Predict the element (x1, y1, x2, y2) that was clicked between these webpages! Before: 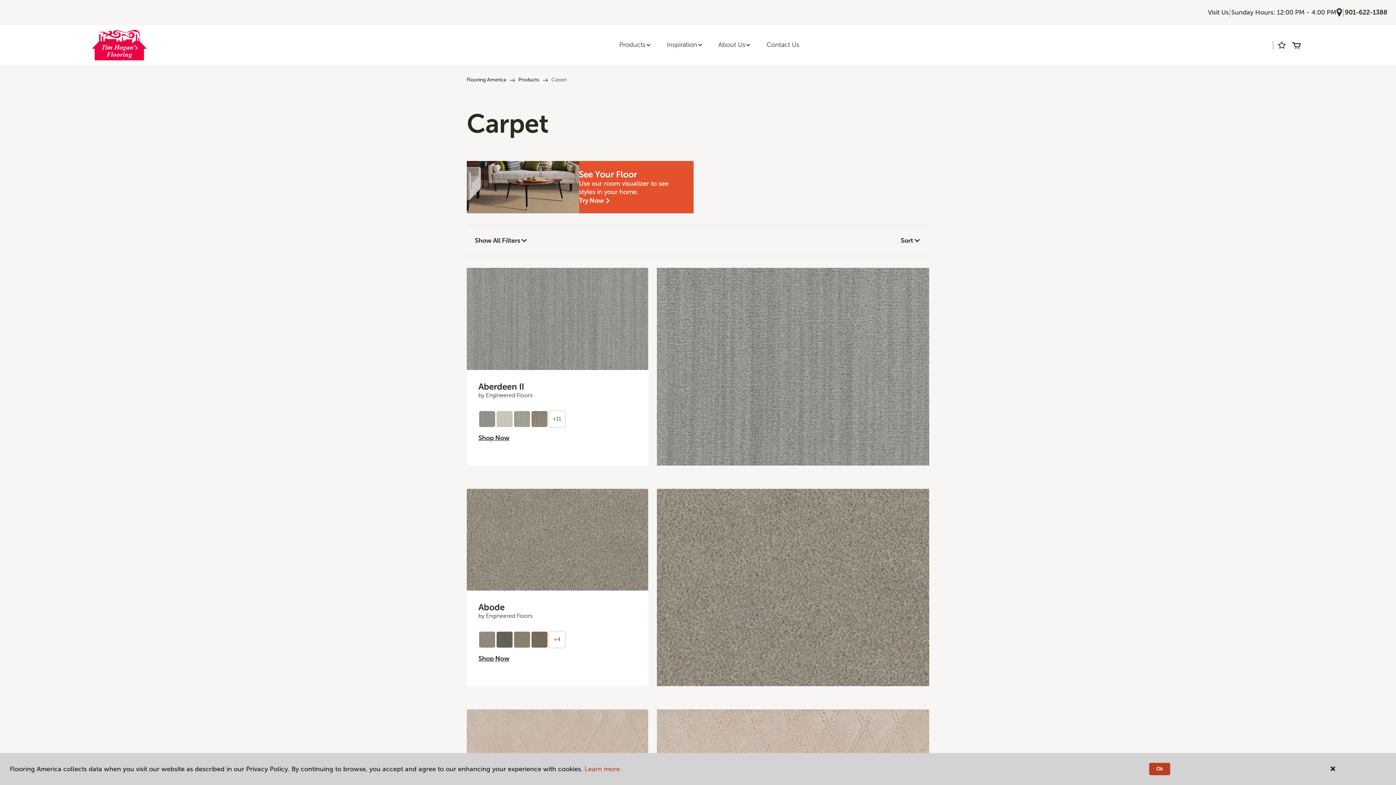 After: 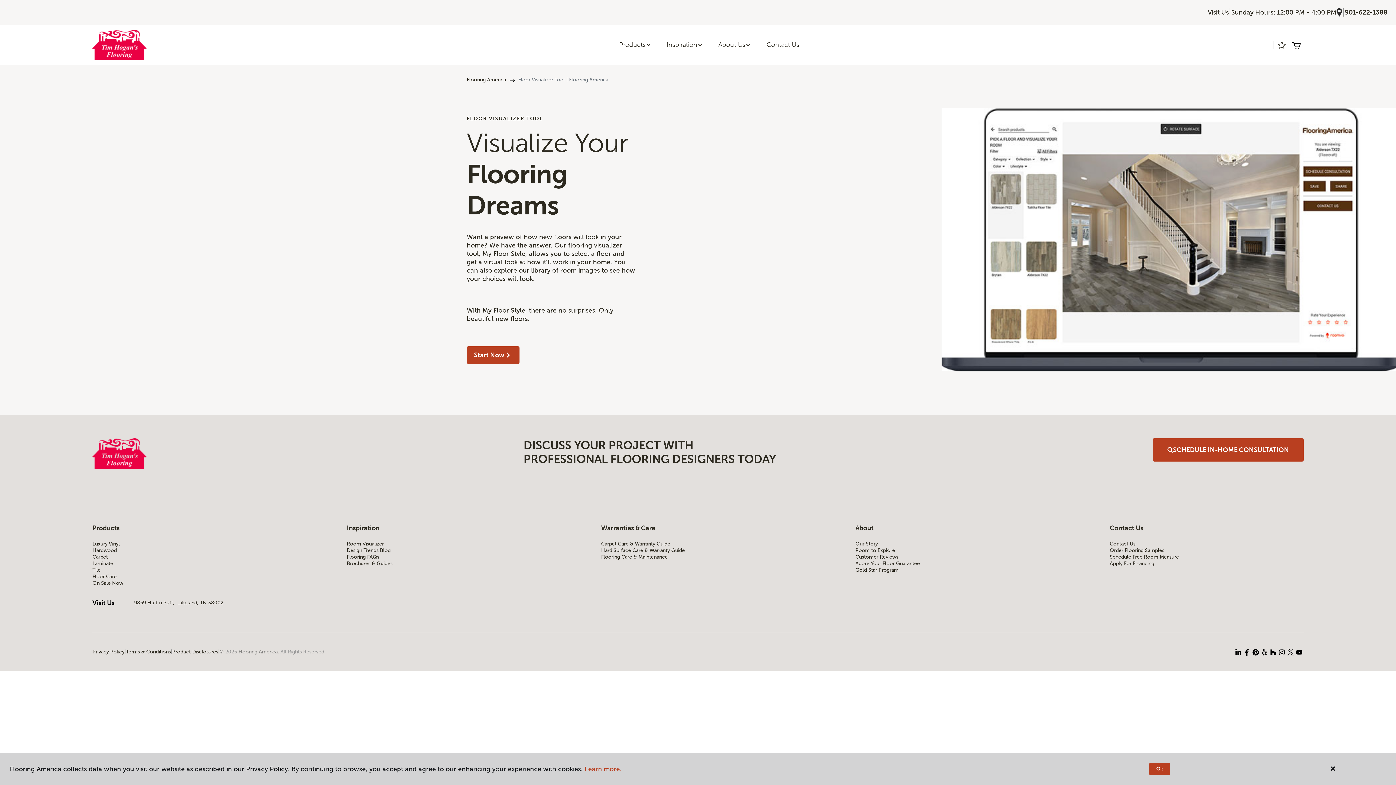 Action: label: Try Now bbox: (579, 196, 612, 205)